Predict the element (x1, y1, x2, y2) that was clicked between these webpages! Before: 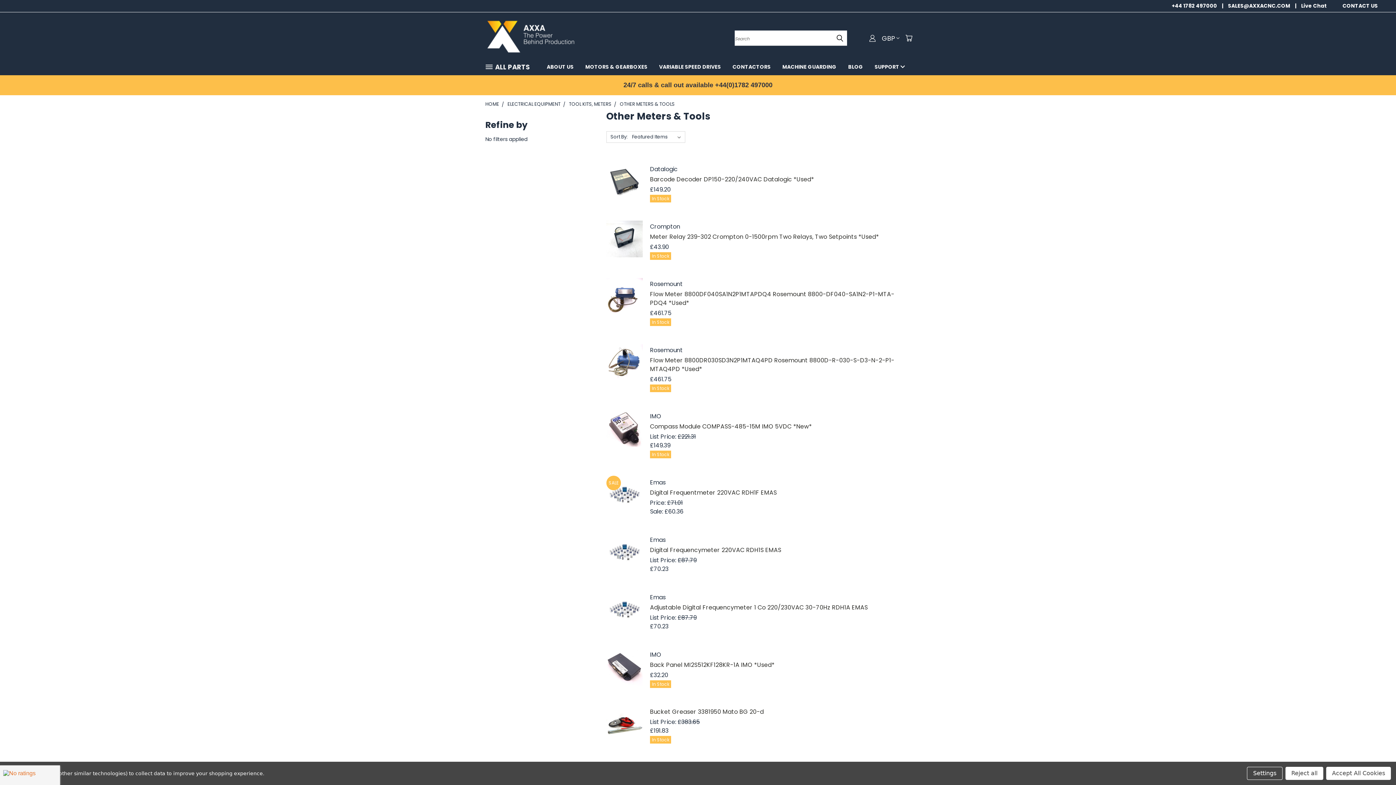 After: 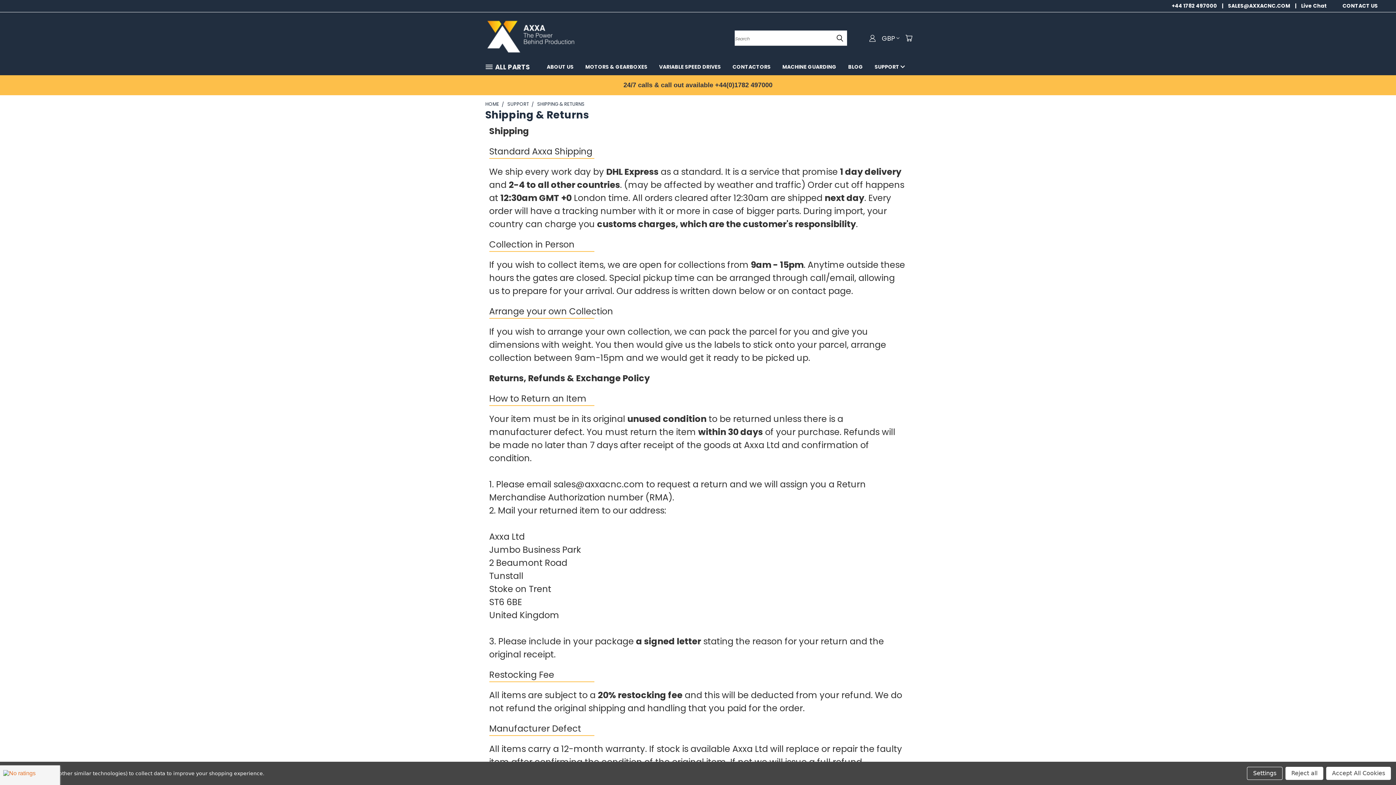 Action: label: SUPPORT  bbox: (869, 58, 910, 74)